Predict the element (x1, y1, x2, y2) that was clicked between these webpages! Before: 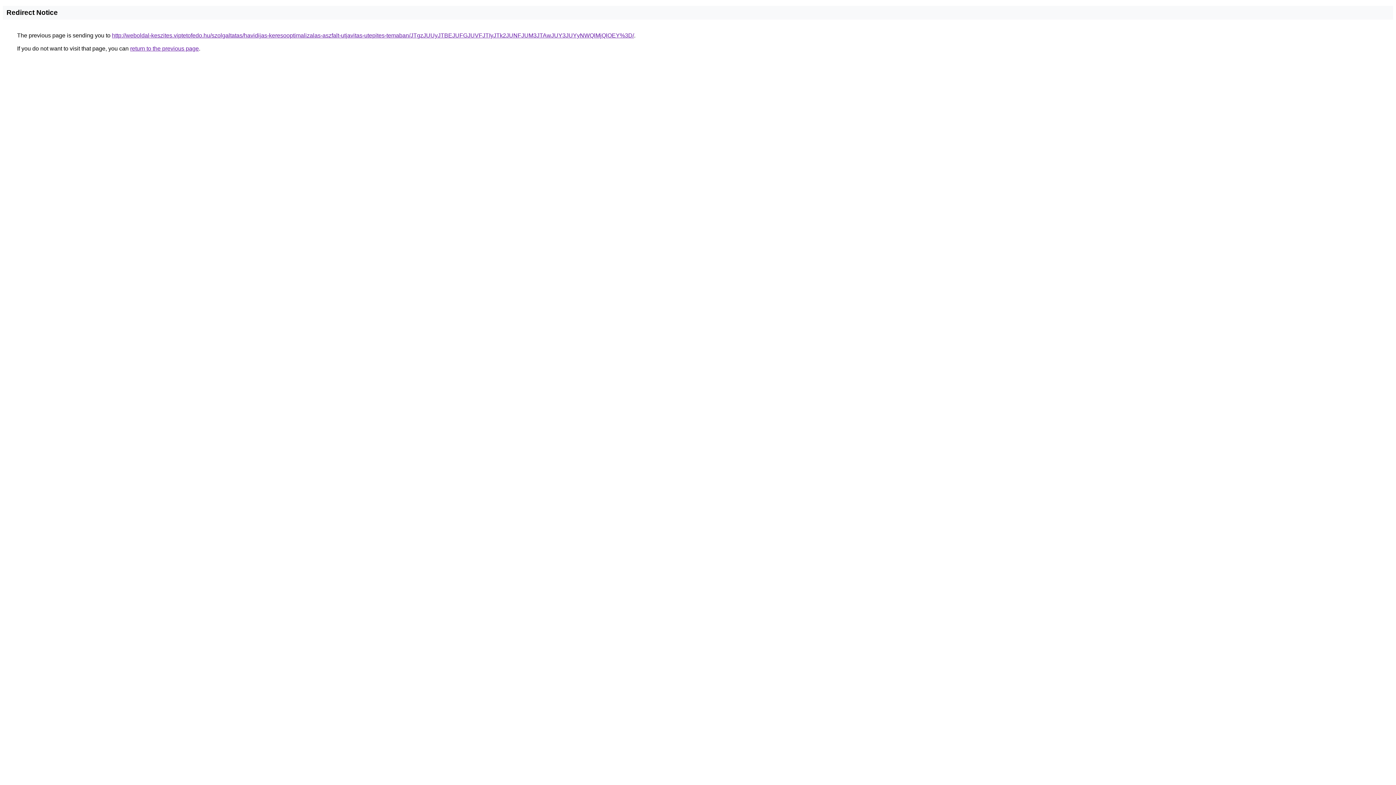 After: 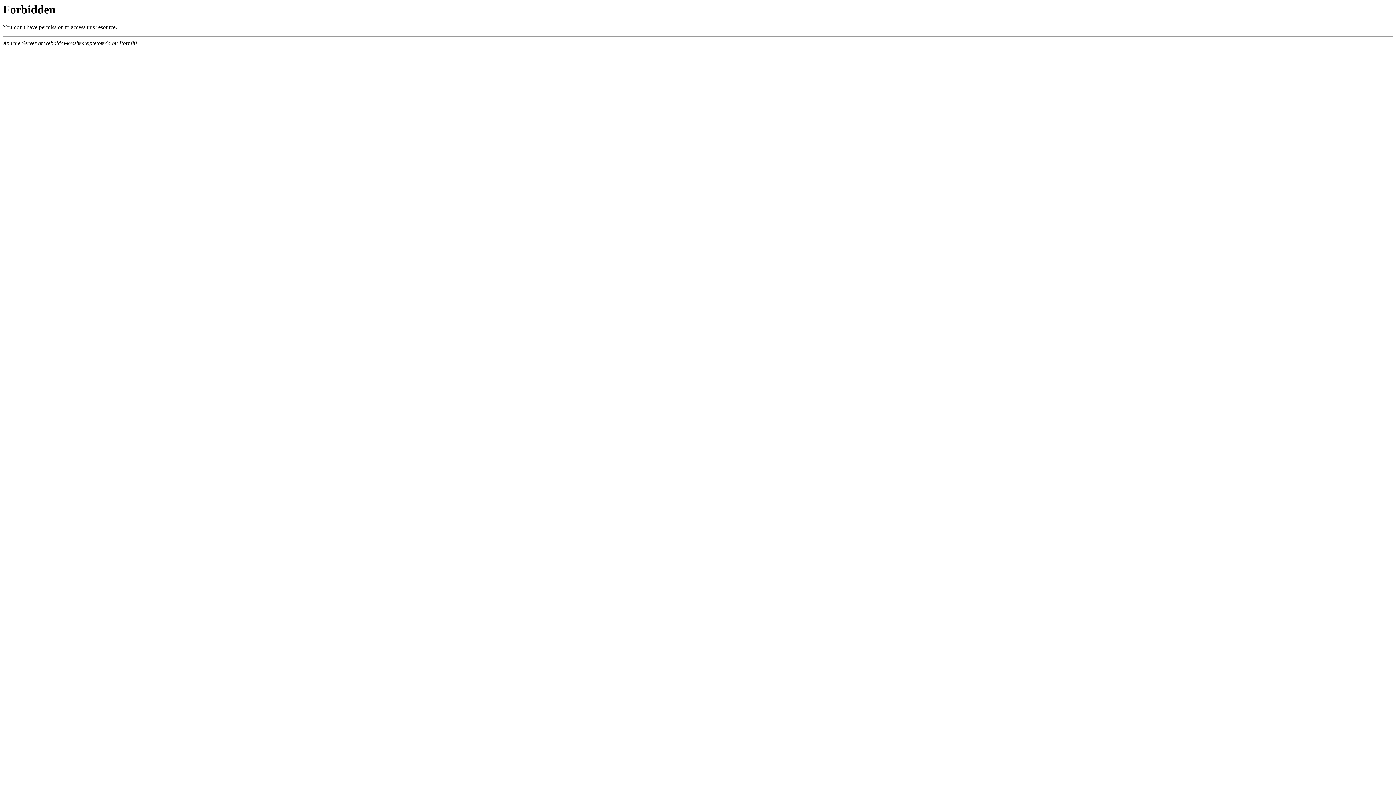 Action: label: http://weboldal-keszites.viptetofedo.hu/szolgaltatas/havidijas-keresooptimalizalas-aszfalt-utjavitas-utepites-temaban/JTgzJUUyJTBEJUFGJUVFJTIyJTk2JUNFJUM3JTAwJUY3JUYyNWQlMjQlOEY%3D/ bbox: (112, 32, 634, 38)